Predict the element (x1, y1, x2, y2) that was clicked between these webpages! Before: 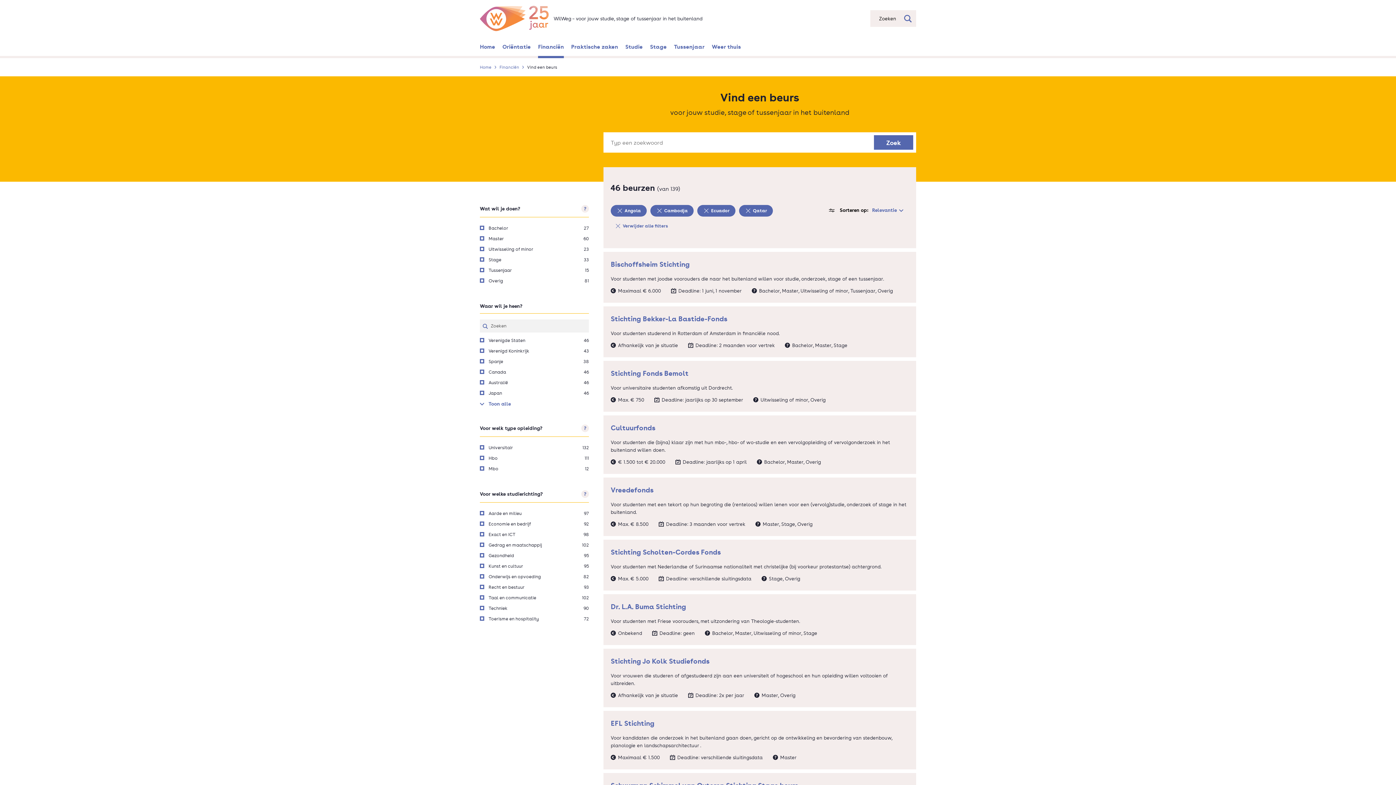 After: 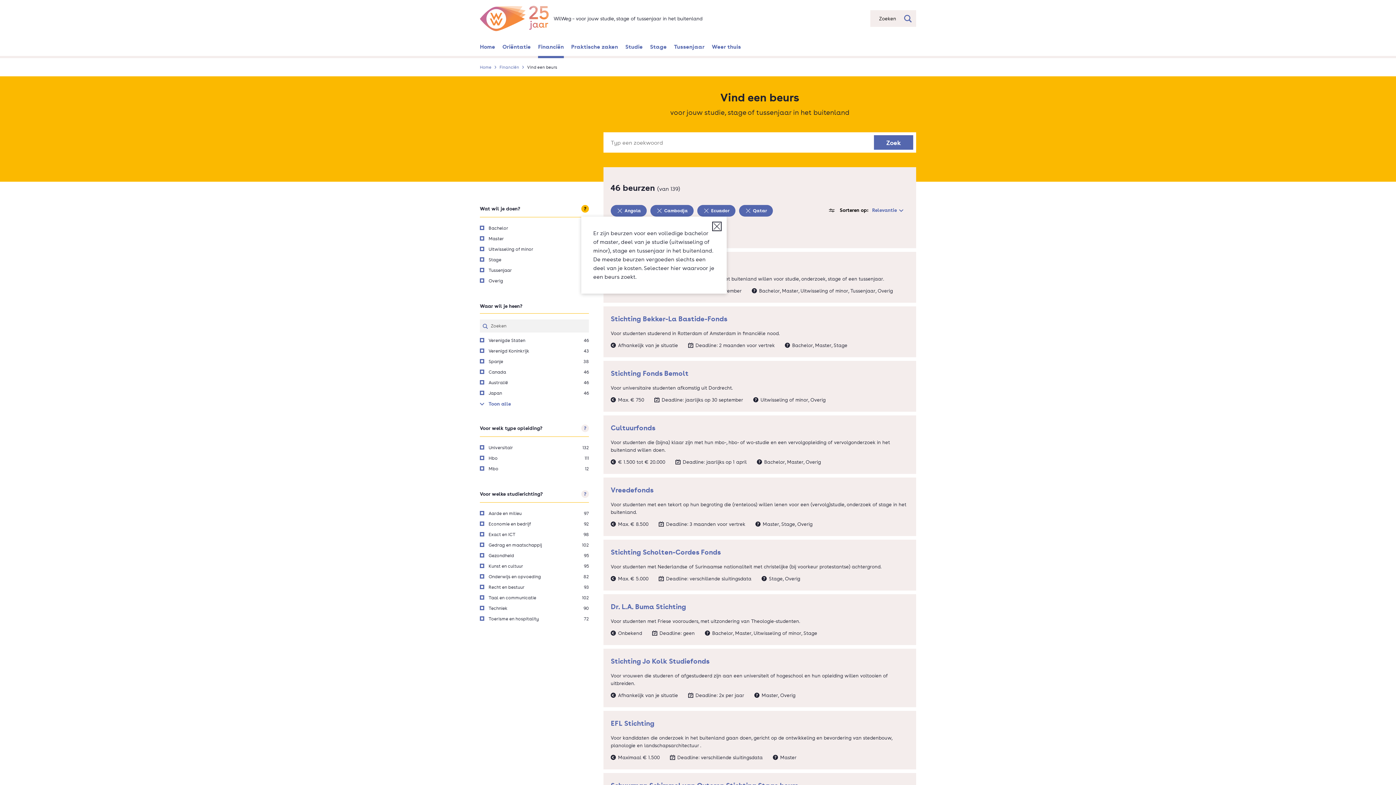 Action: bbox: (581, 203, 589, 213) label: Meer informatie over deze filter
?